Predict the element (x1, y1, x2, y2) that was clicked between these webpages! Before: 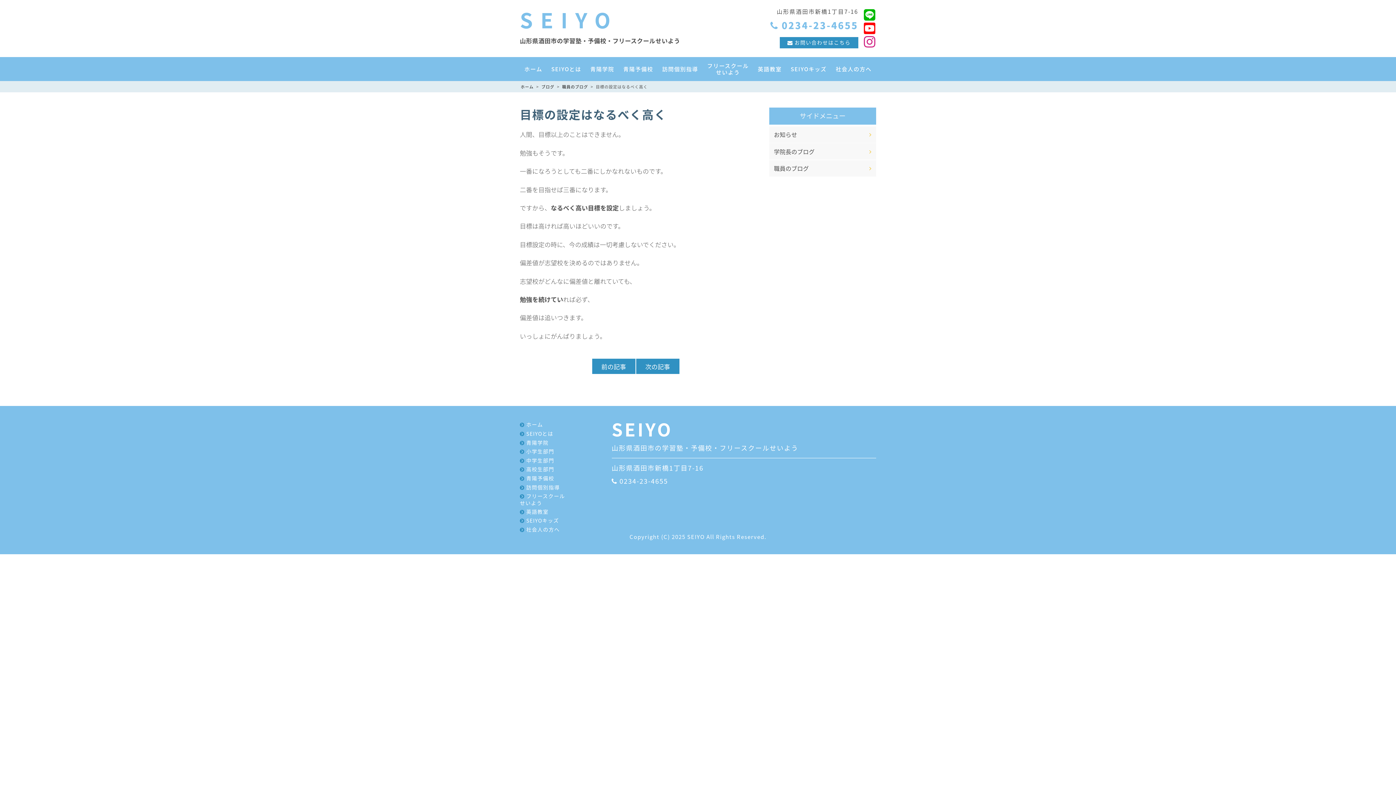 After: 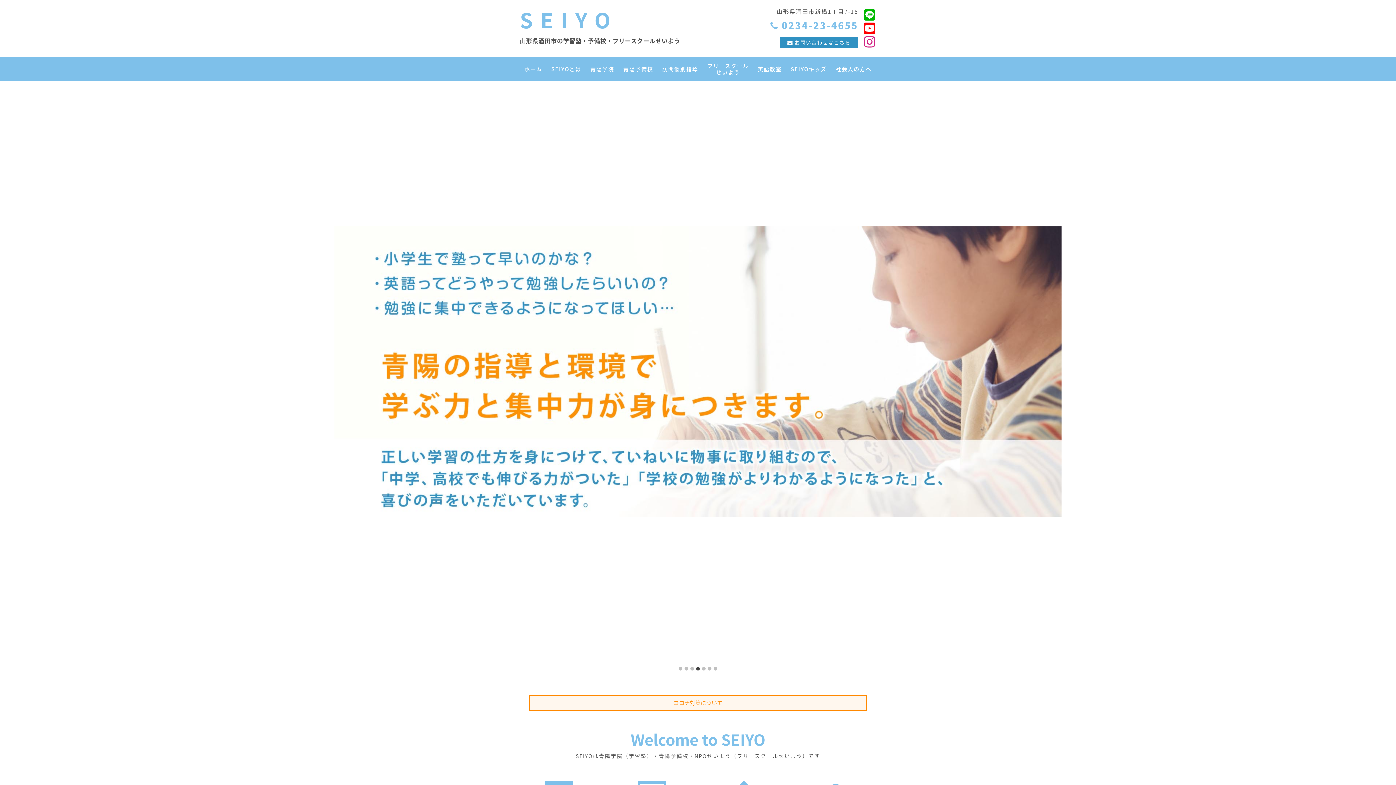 Action: label: SEIYO bbox: (520, 4, 618, 34)